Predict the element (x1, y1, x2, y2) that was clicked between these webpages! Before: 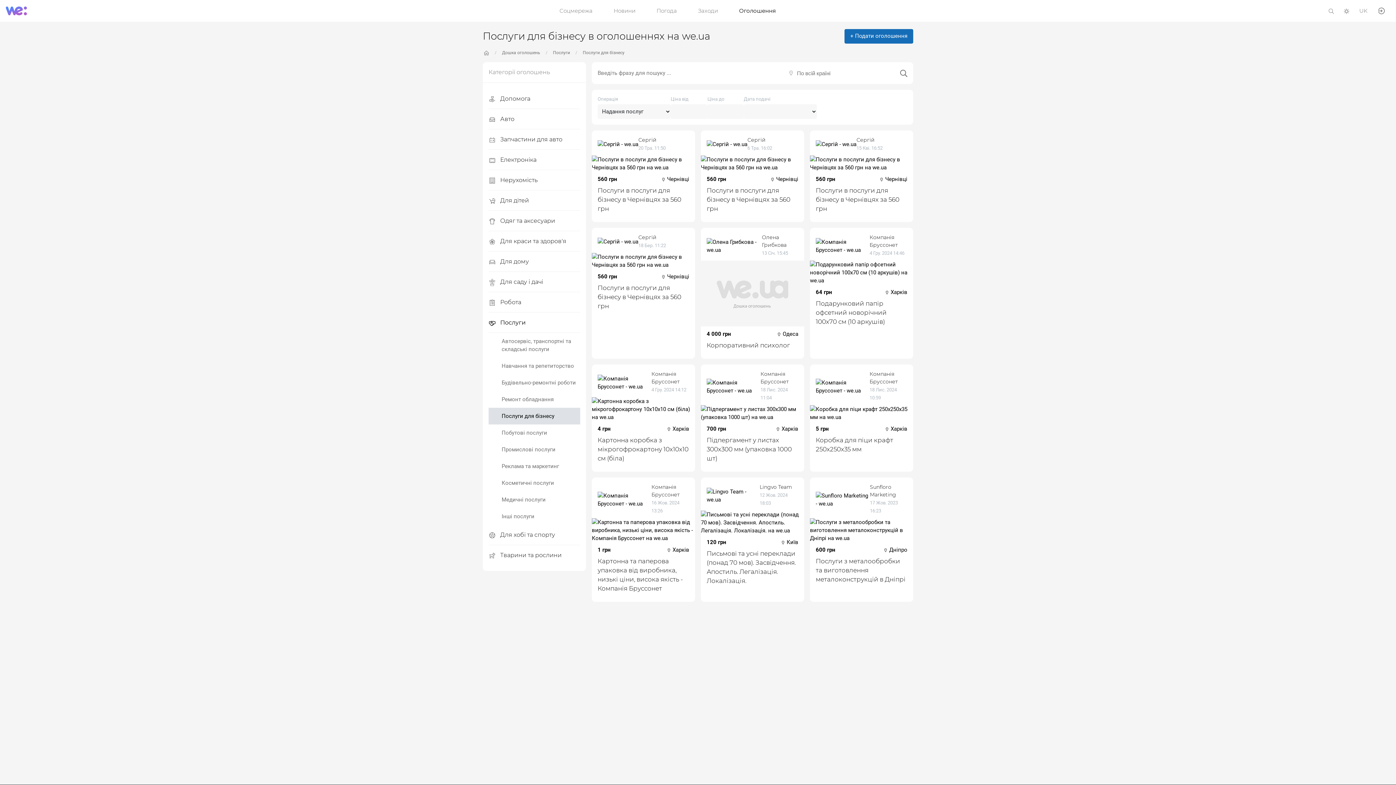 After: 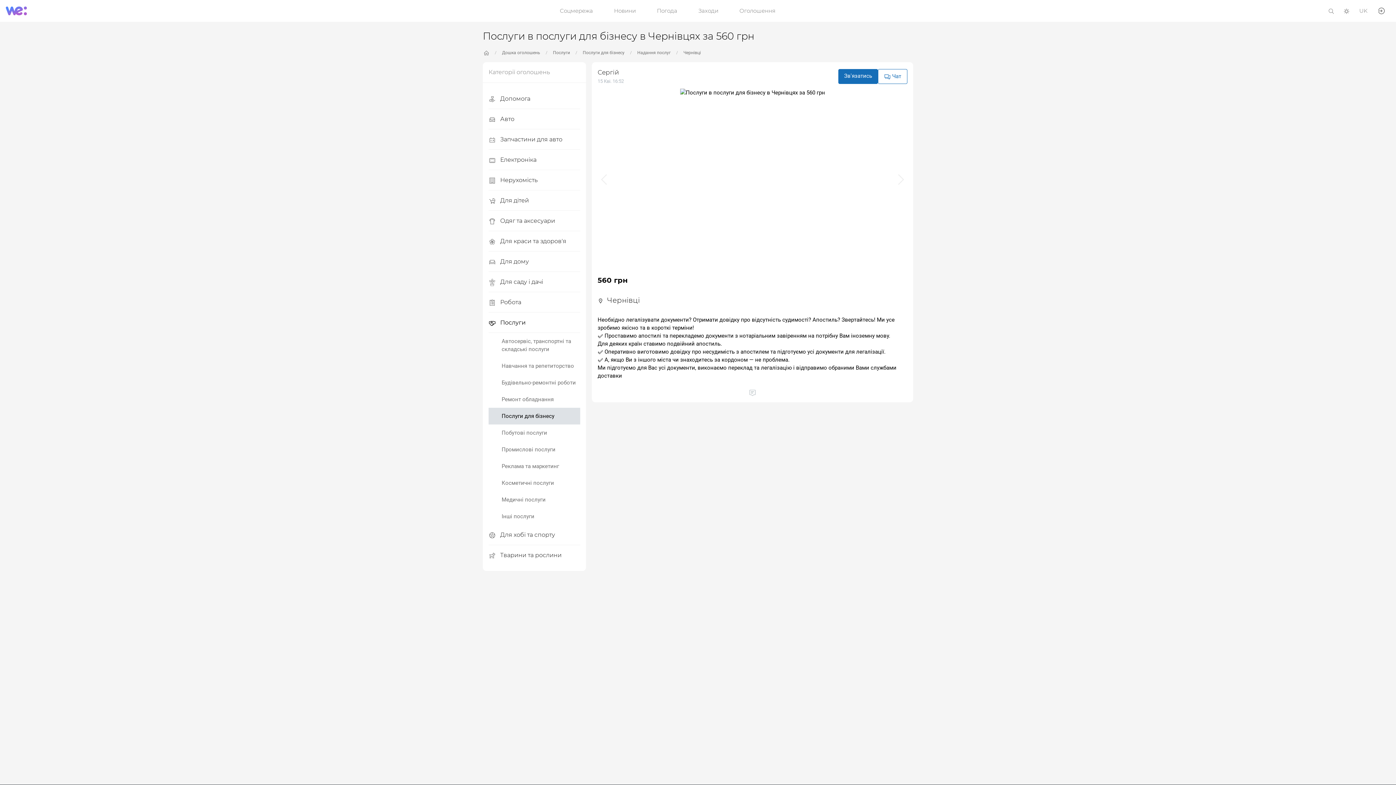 Action: bbox: (815, 183, 907, 216) label: Послуги в послуги для бізнесу в Чернівцях за 560 грн